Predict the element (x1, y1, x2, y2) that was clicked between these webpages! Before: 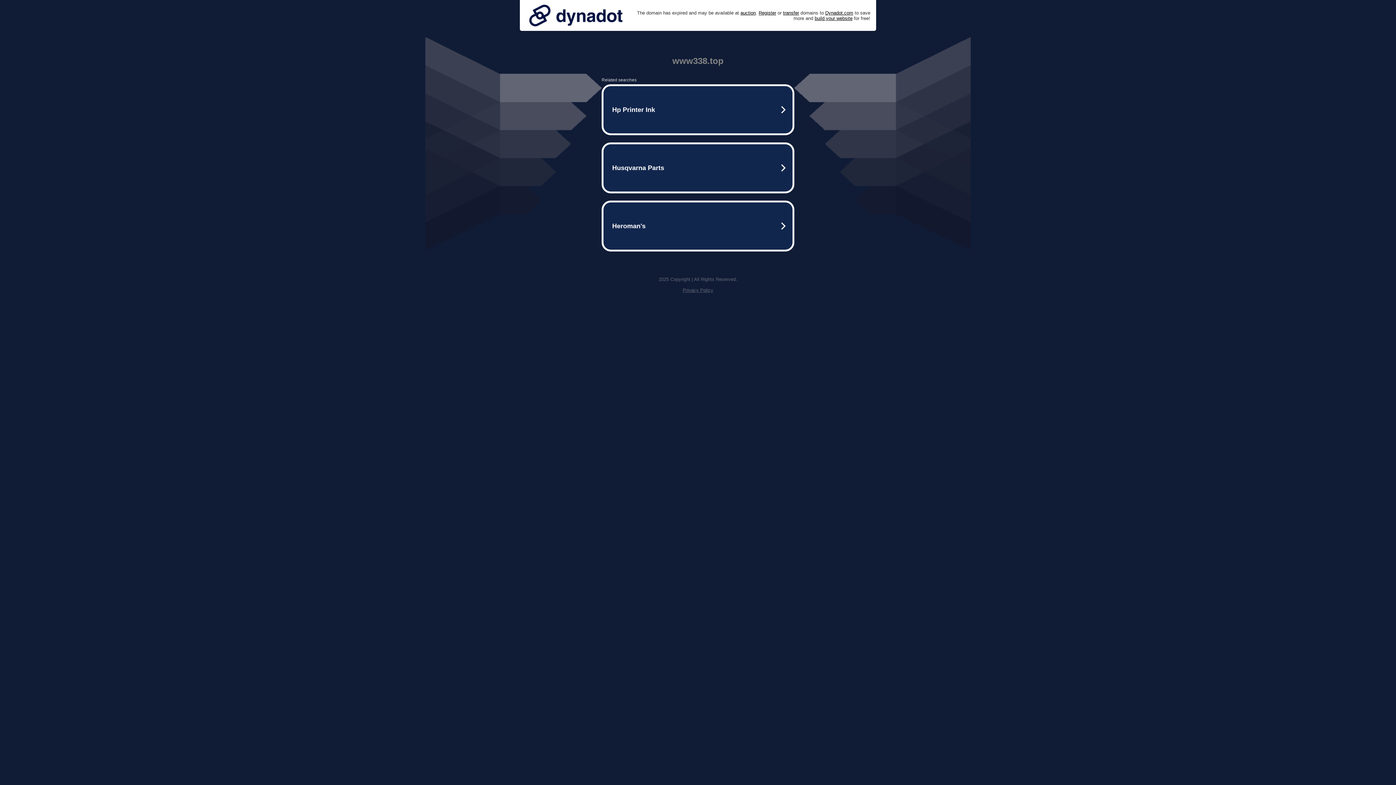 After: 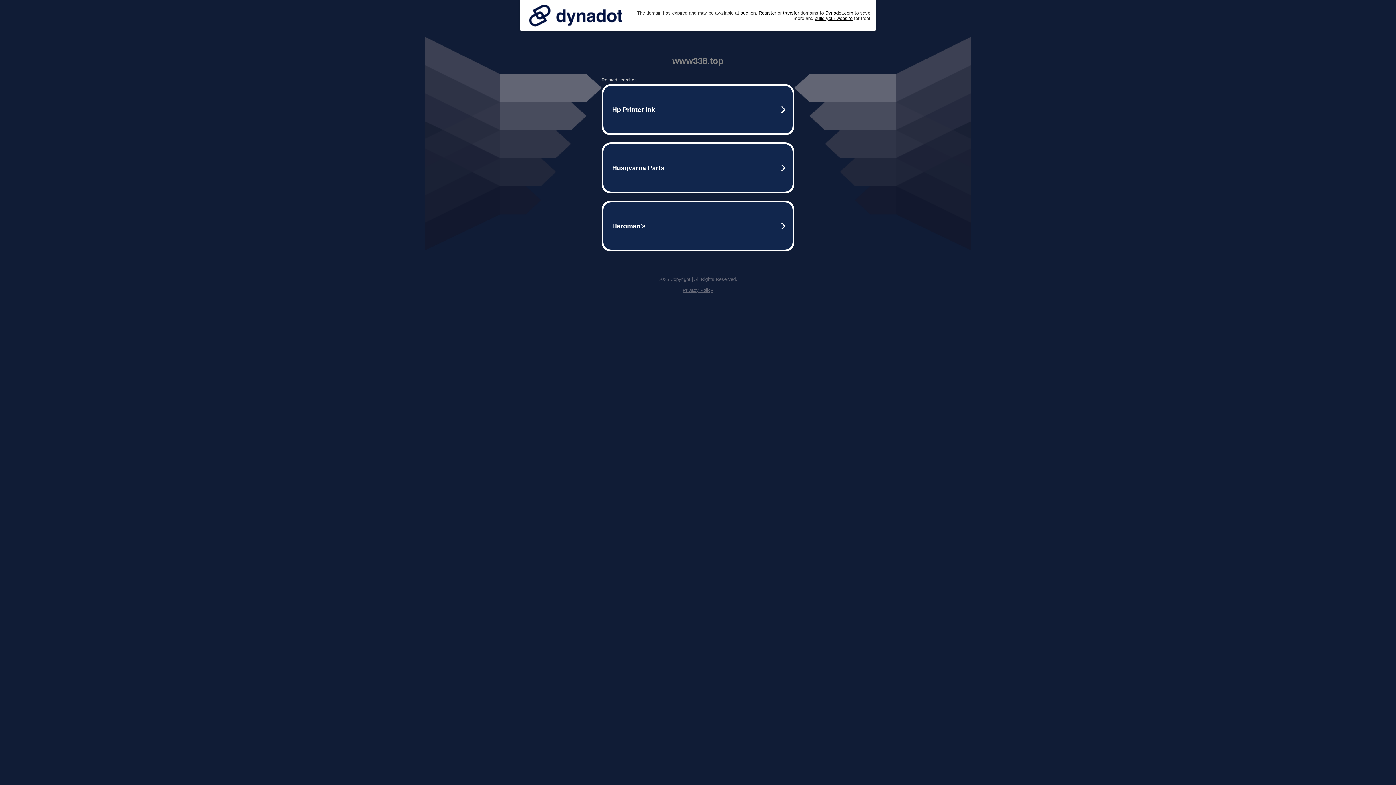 Action: label: Privacy Policy bbox: (682, 287, 713, 293)